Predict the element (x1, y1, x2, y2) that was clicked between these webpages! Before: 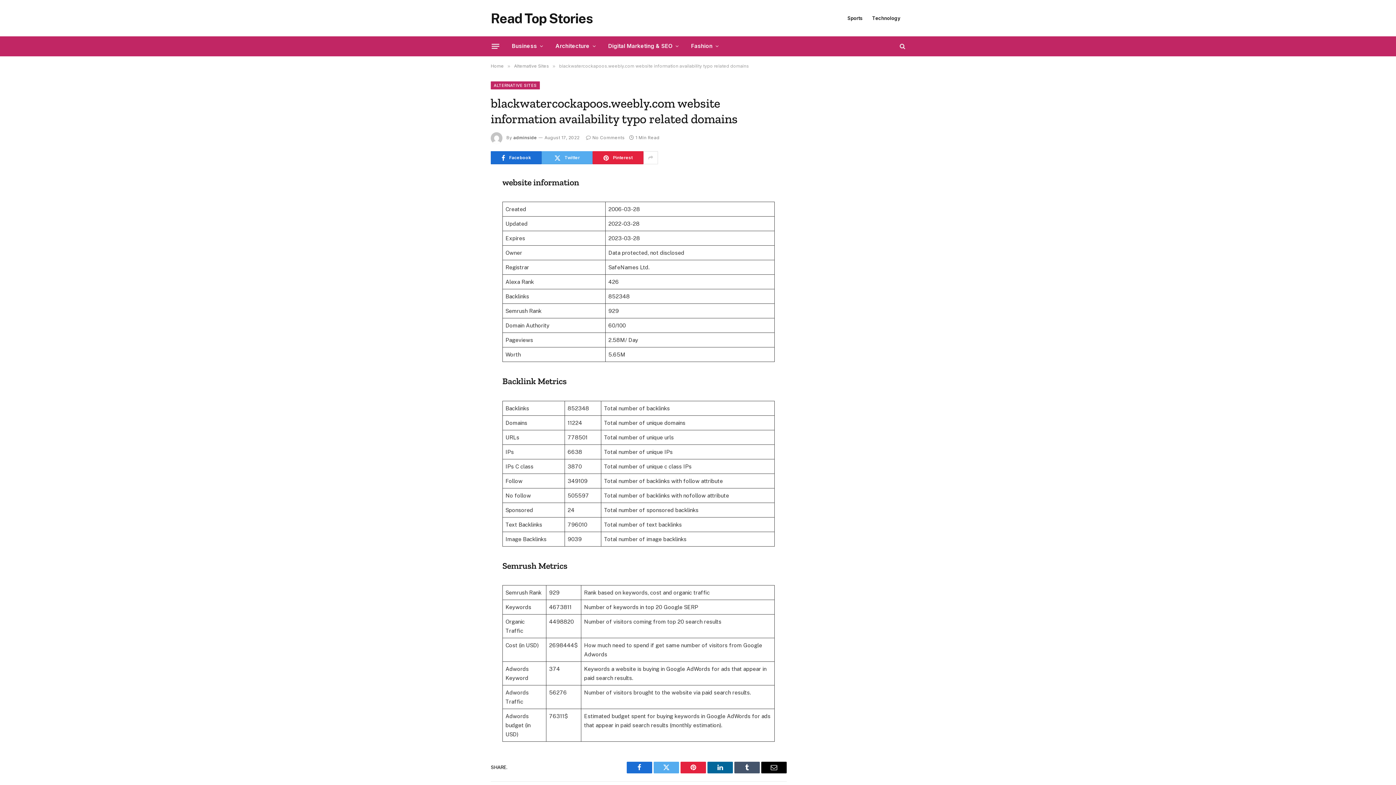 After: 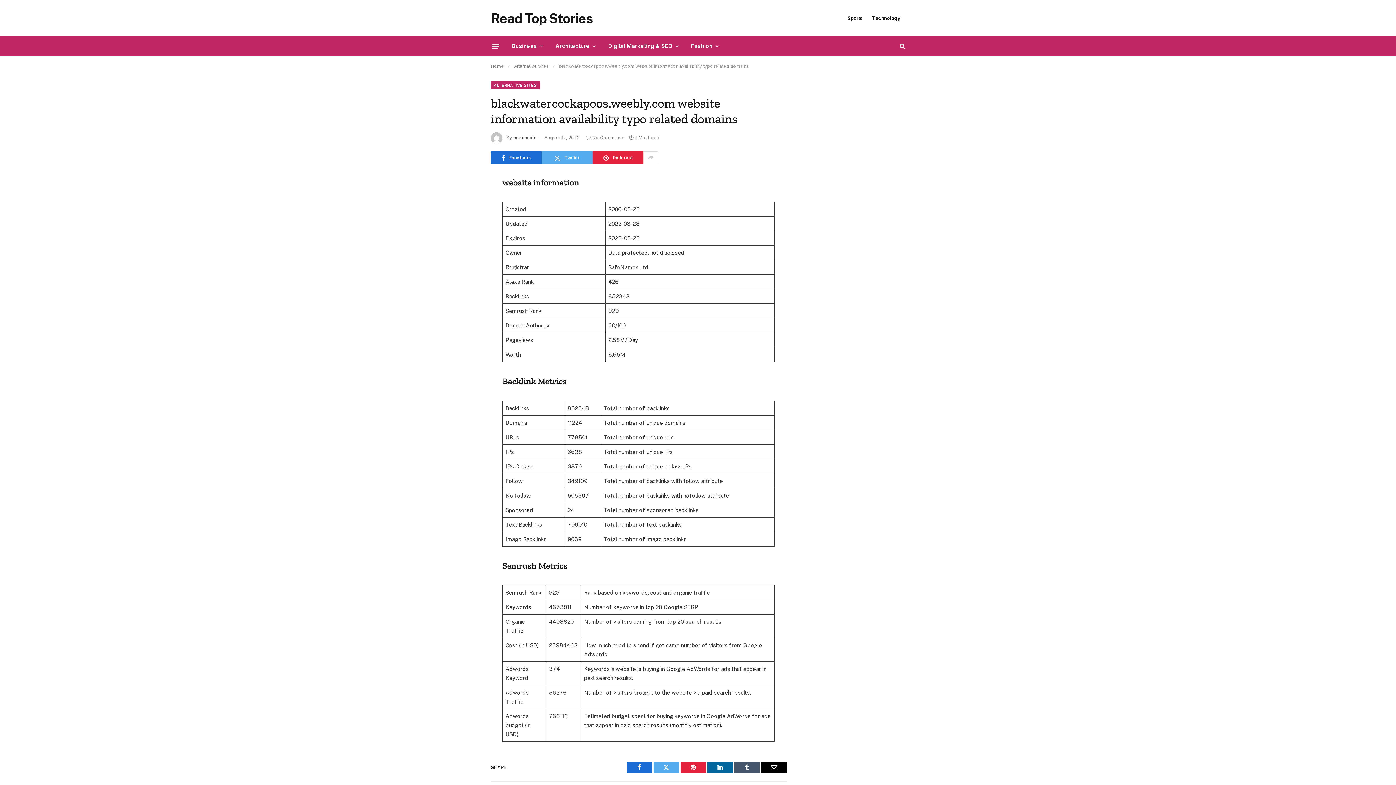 Action: bbox: (761, 762, 786, 773) label: Email